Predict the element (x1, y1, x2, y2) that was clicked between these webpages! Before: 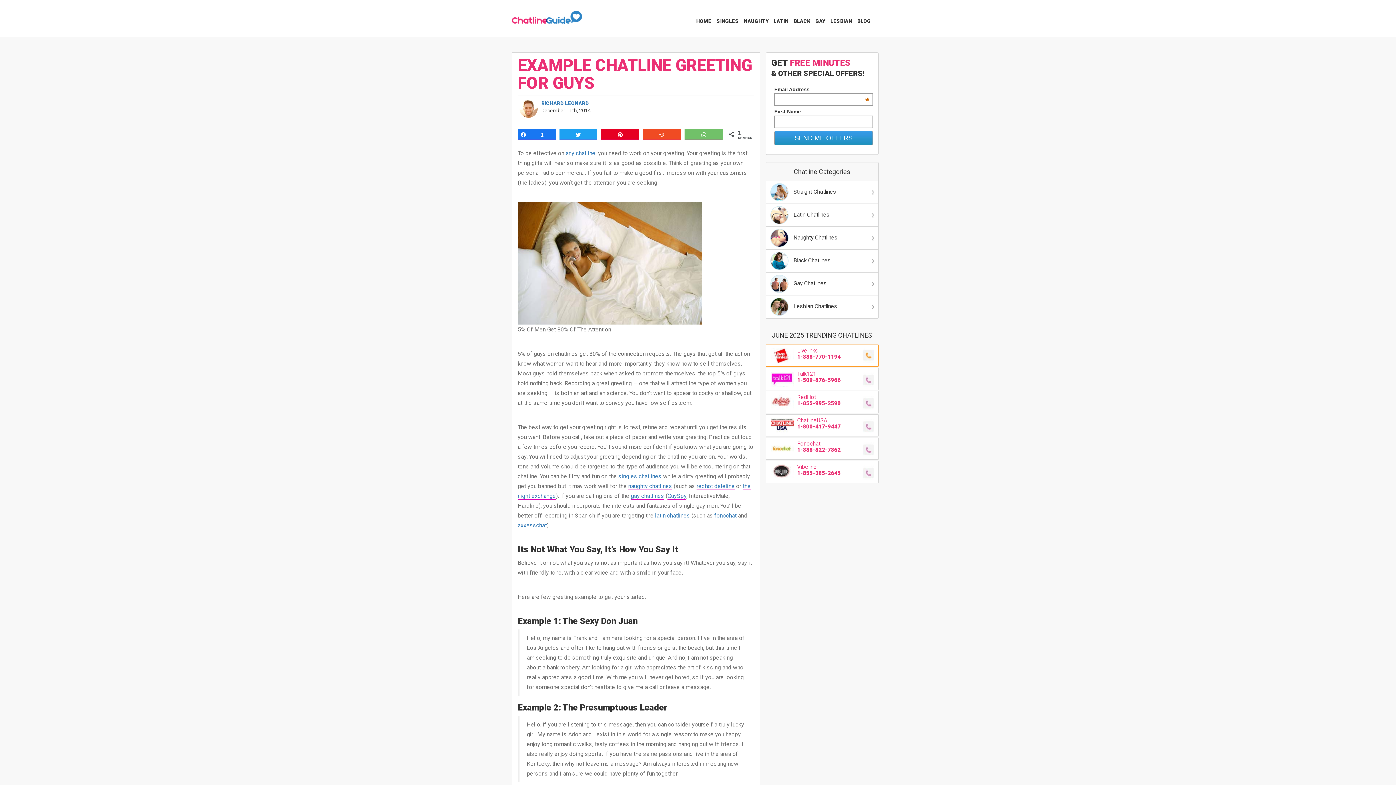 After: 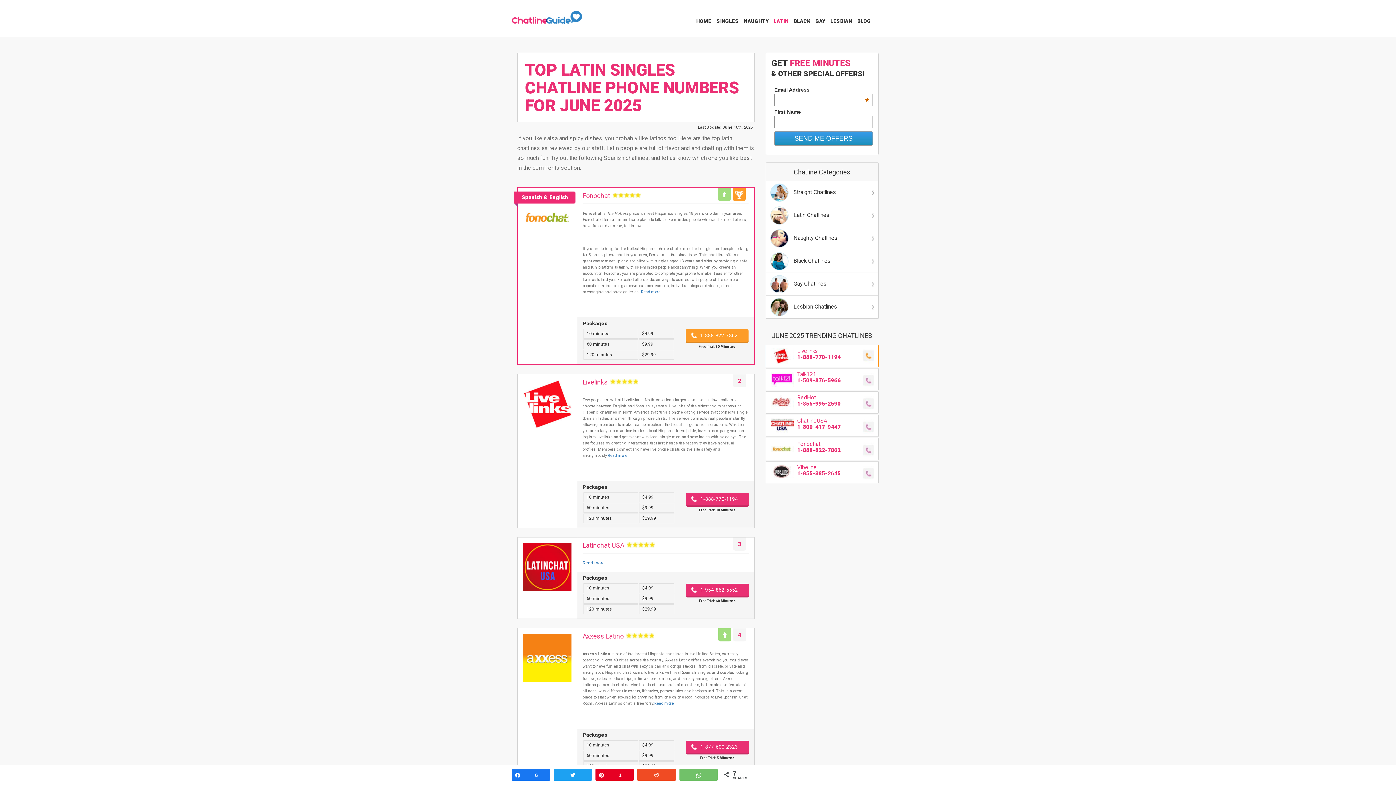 Action: label: latin chatlines bbox: (655, 512, 690, 519)